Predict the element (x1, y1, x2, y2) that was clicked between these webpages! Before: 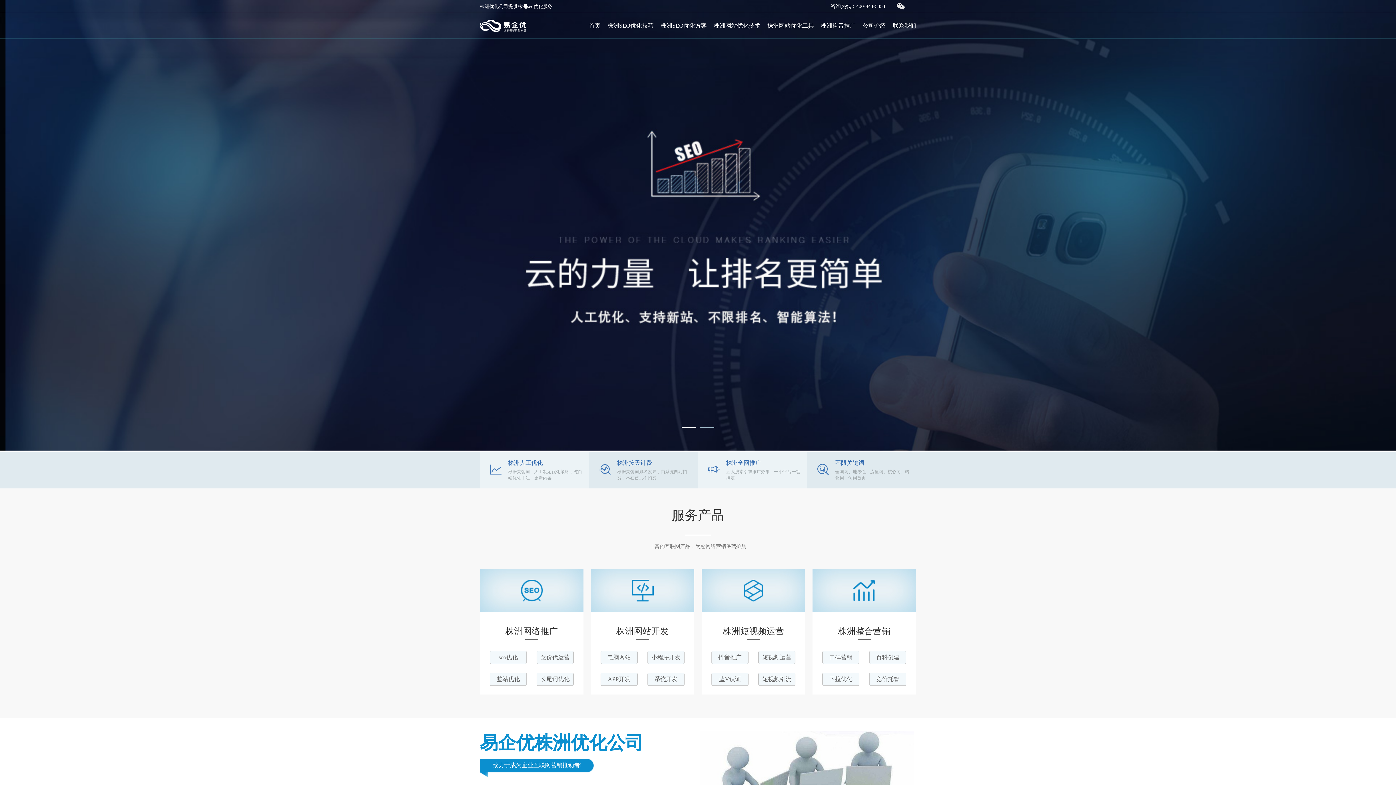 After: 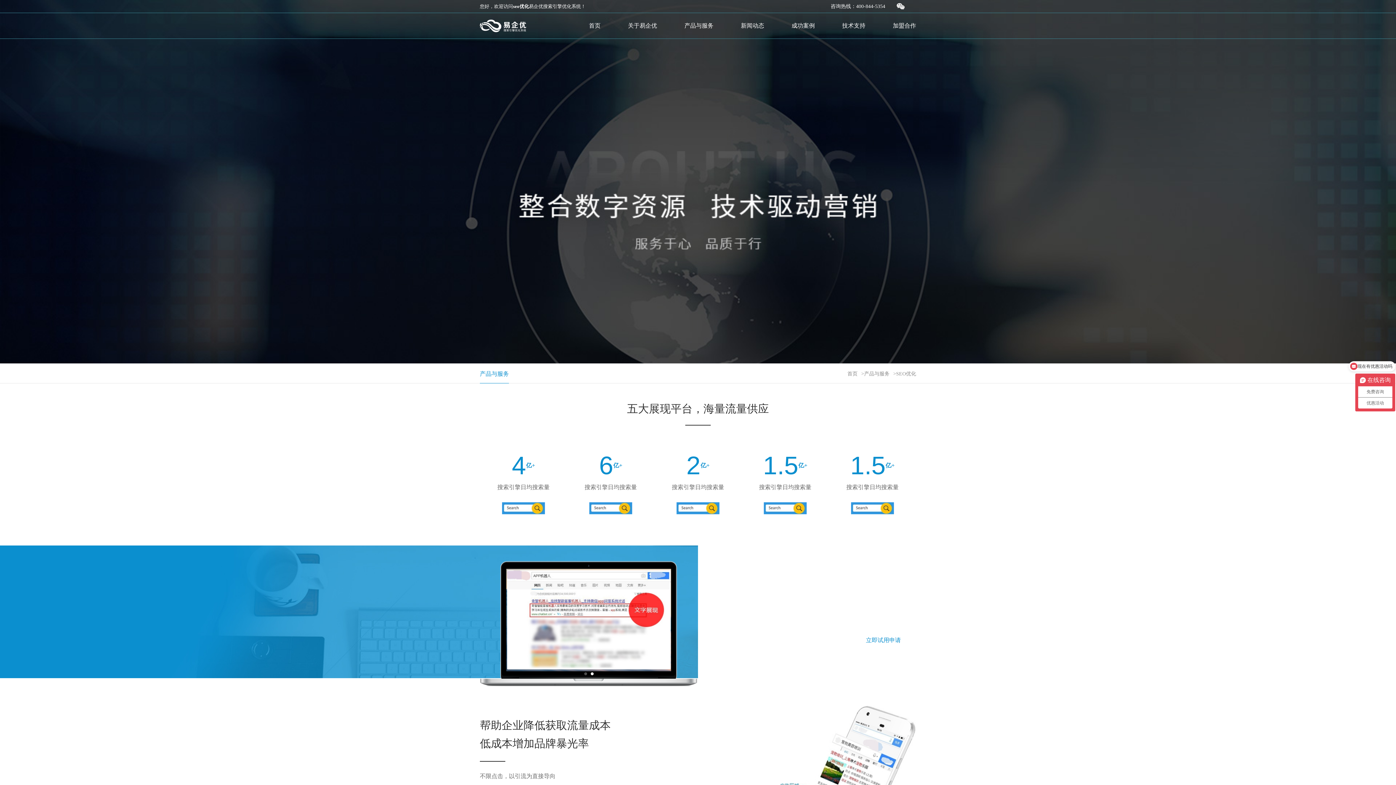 Action: bbox: (489, 651, 526, 664) label: seo优化